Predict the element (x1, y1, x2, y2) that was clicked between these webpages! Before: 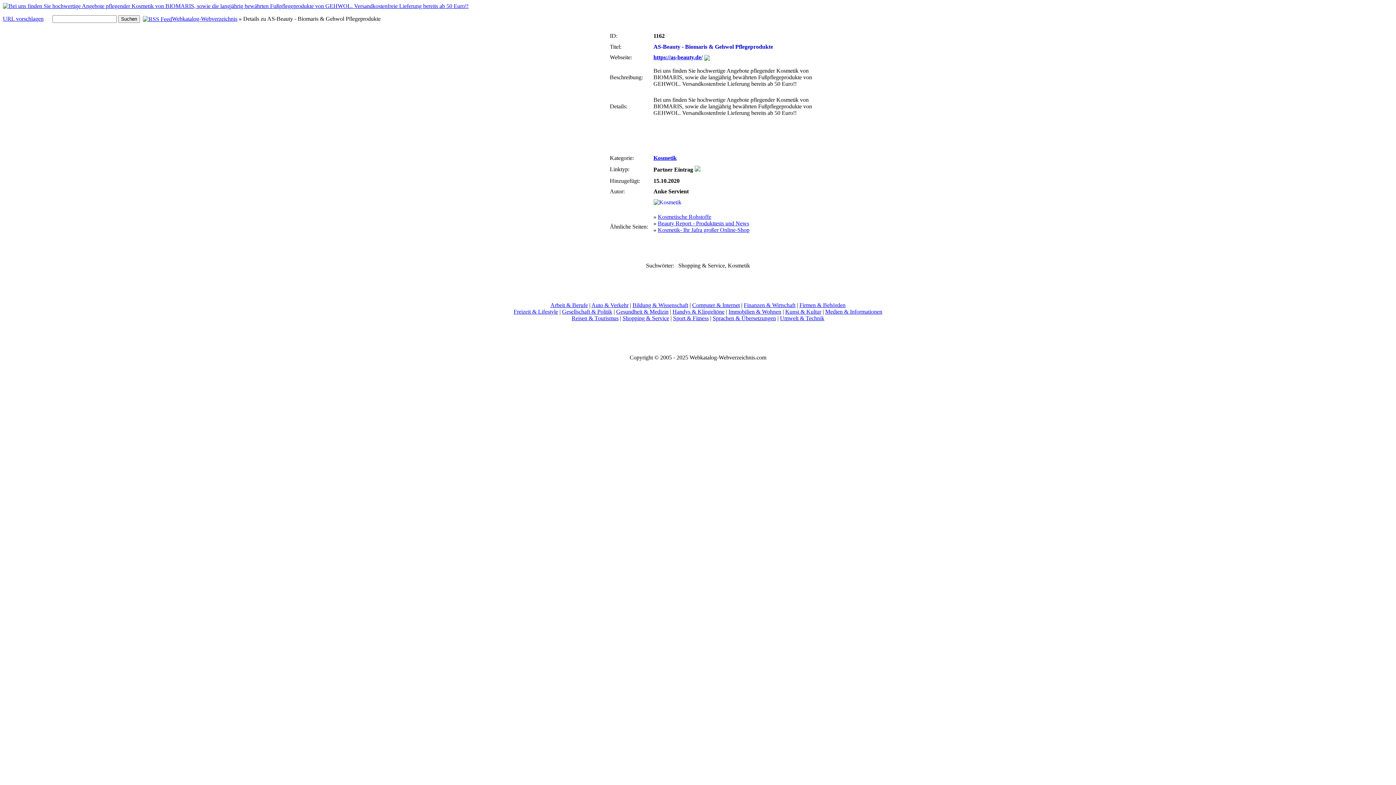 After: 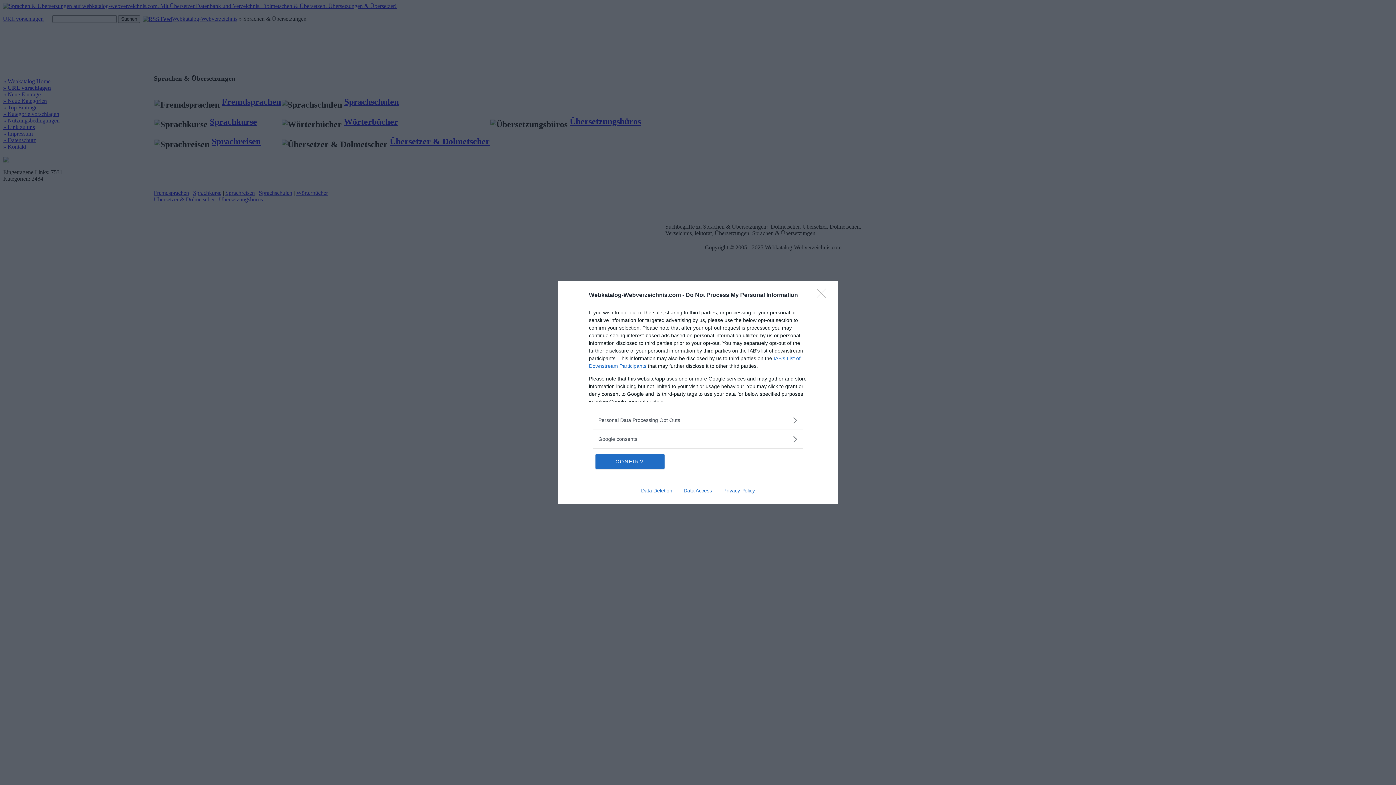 Action: label: Sprachen & Übersetzungen bbox: (712, 315, 776, 321)